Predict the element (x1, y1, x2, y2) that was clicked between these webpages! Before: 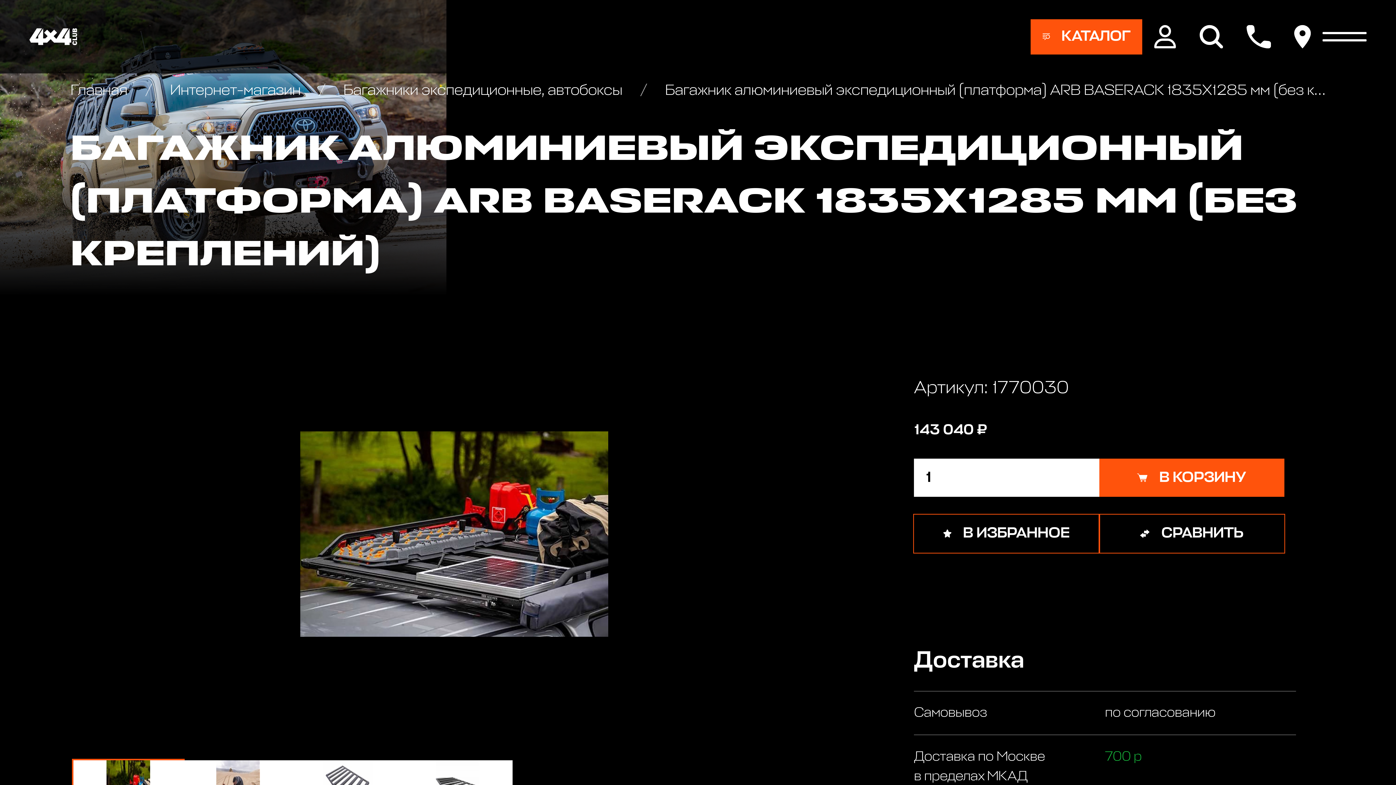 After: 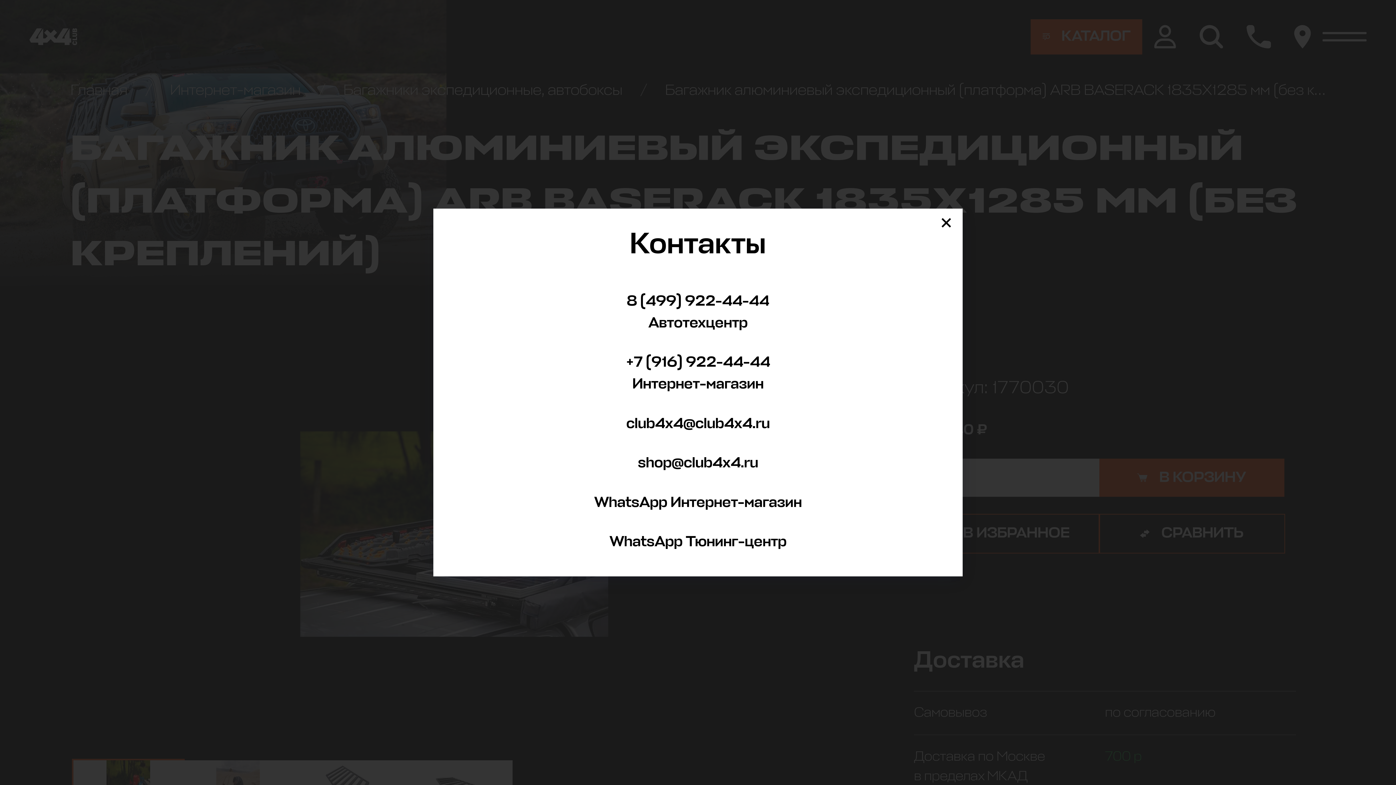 Action: bbox: (1235, 13, 1282, 60)